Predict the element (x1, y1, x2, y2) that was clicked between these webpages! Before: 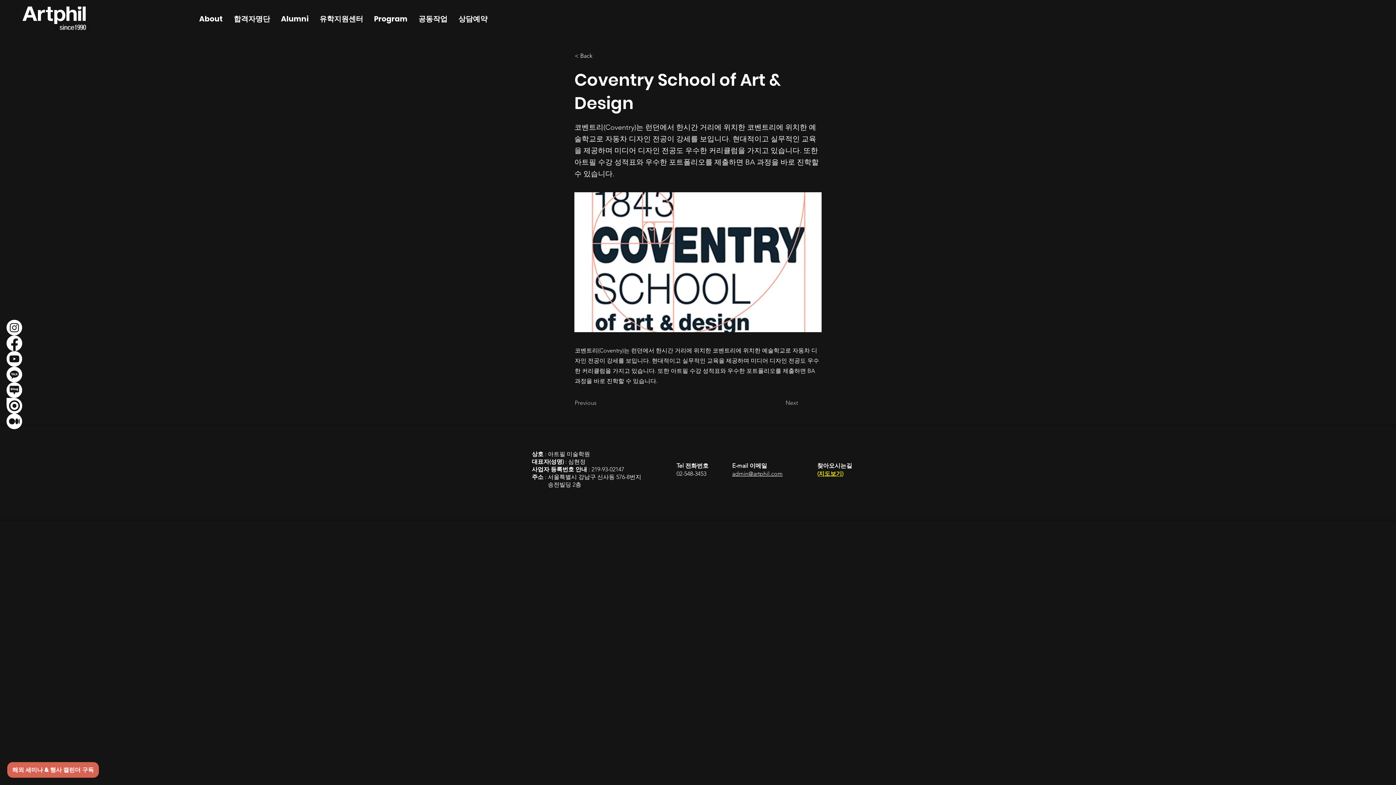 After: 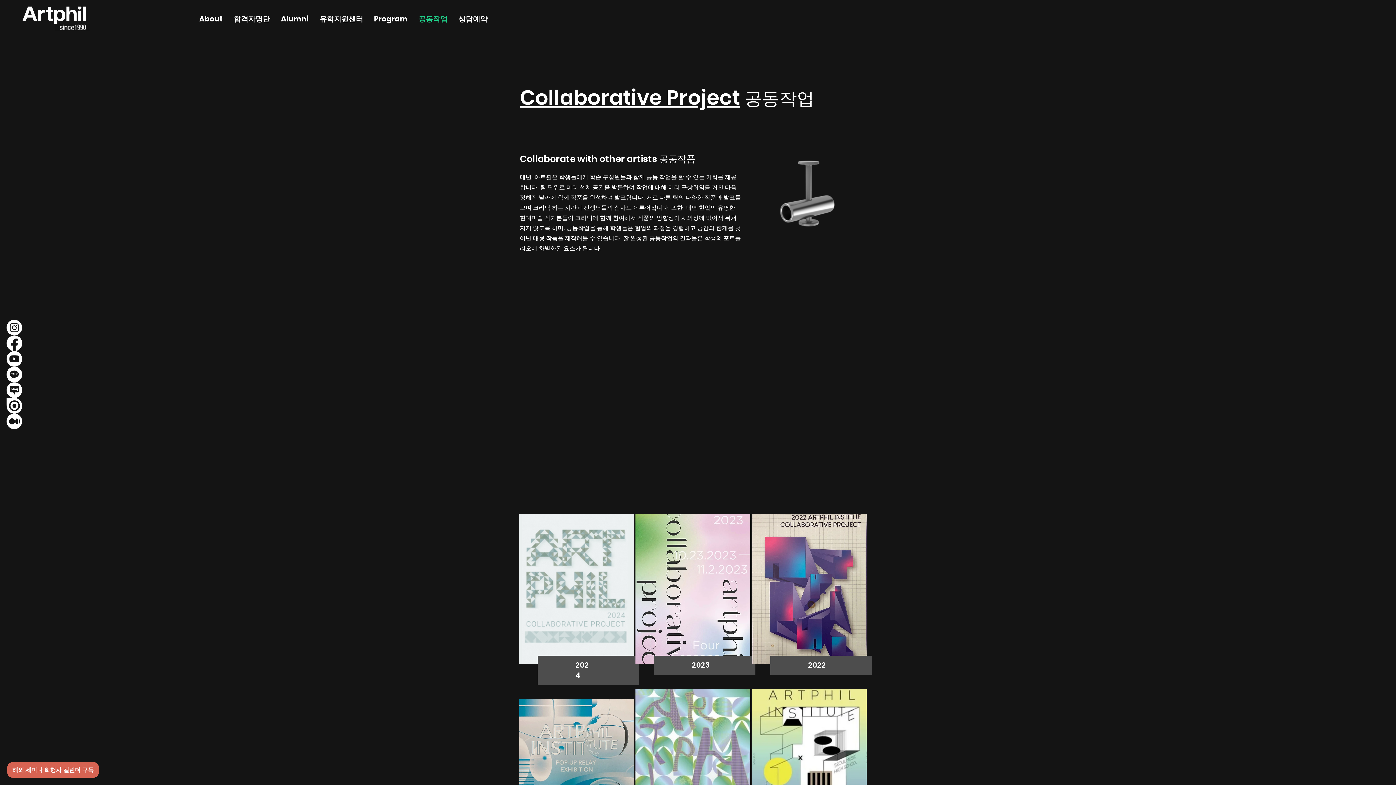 Action: bbox: (413, 10, 453, 27) label: 공동작업